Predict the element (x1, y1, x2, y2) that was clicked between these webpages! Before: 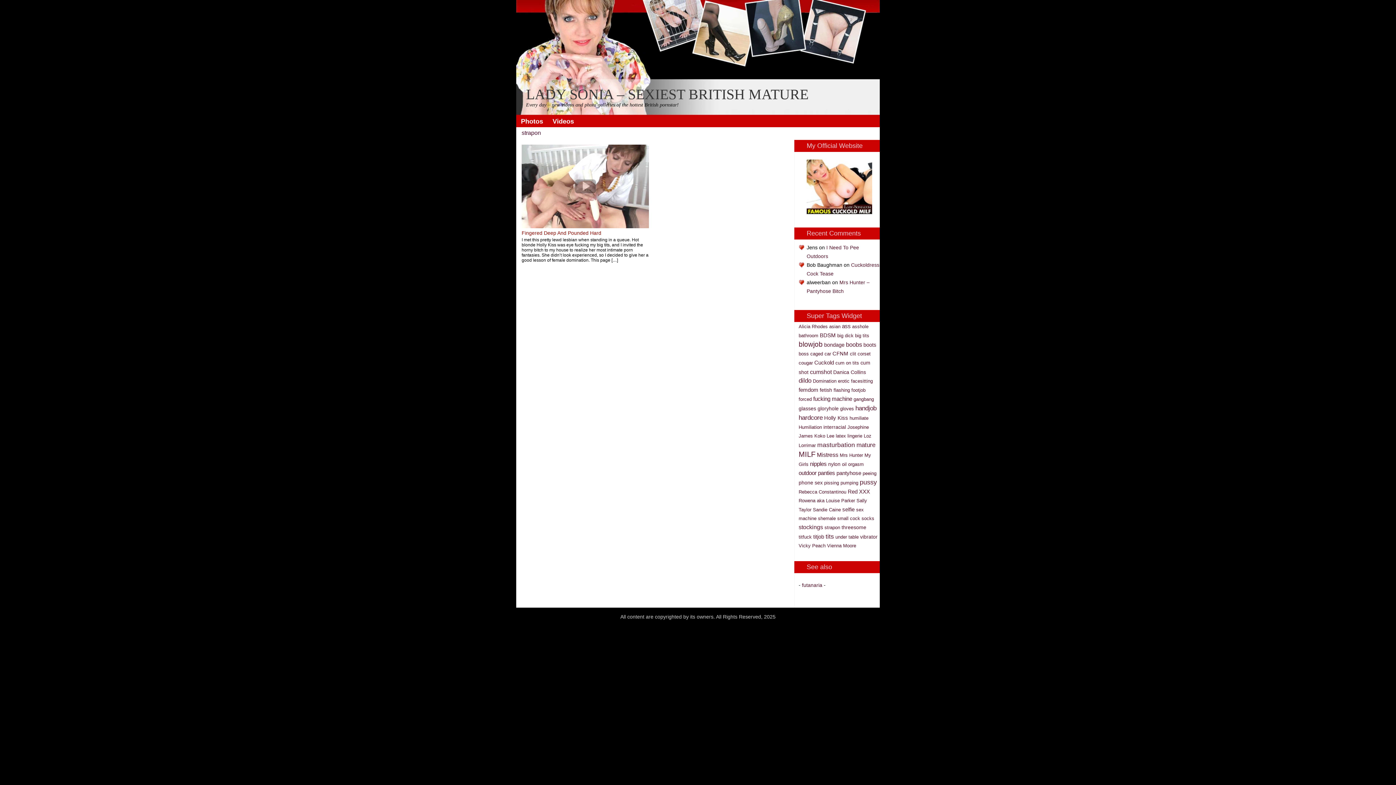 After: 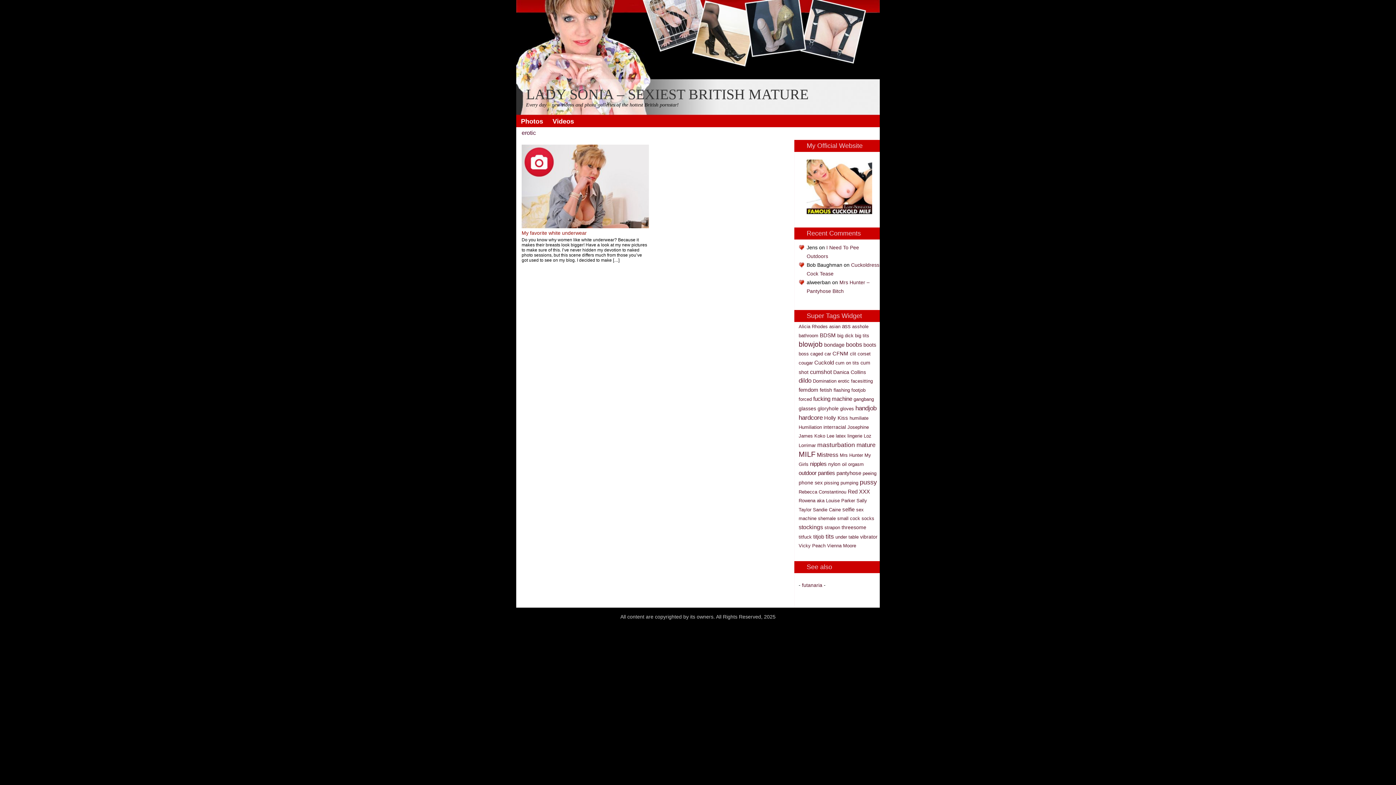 Action: label: erotic (1 item) bbox: (838, 378, 849, 384)